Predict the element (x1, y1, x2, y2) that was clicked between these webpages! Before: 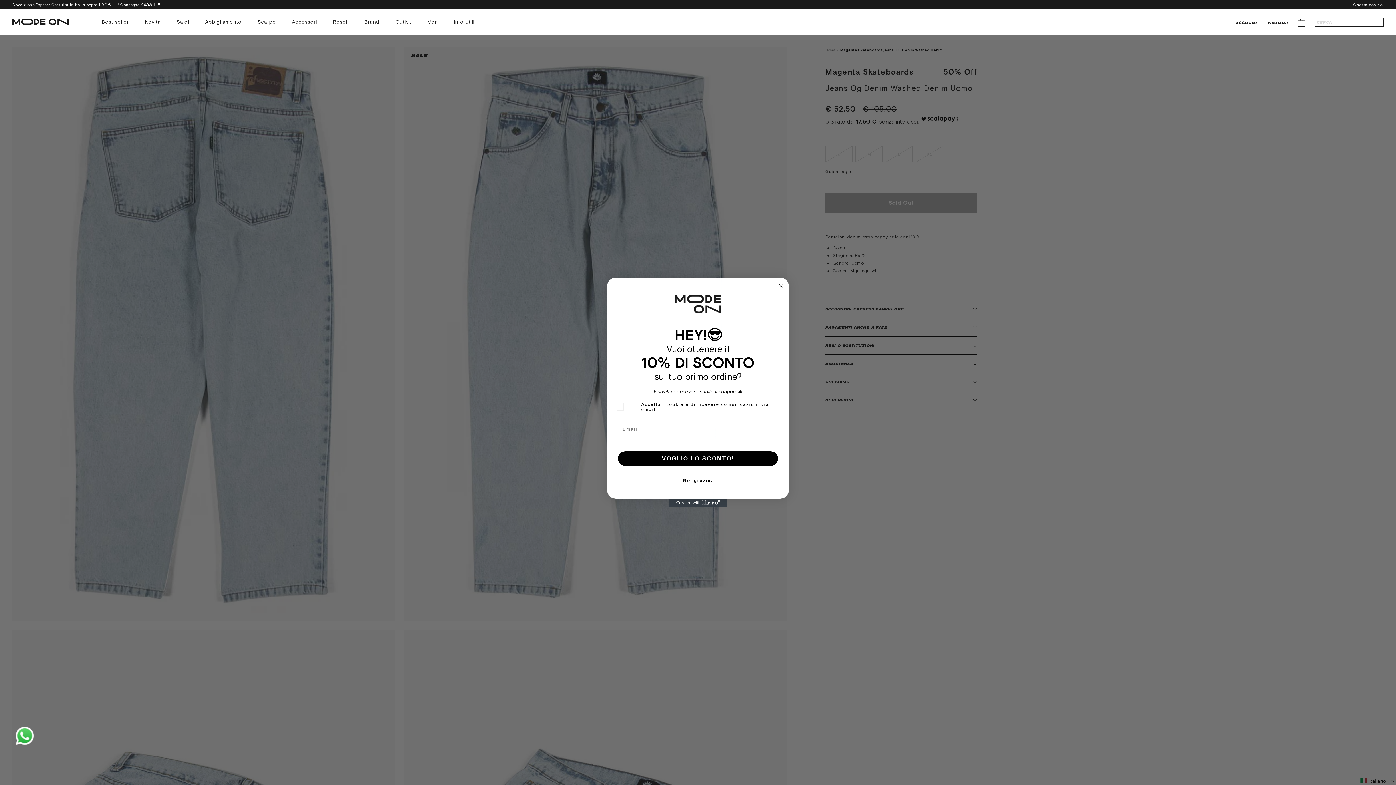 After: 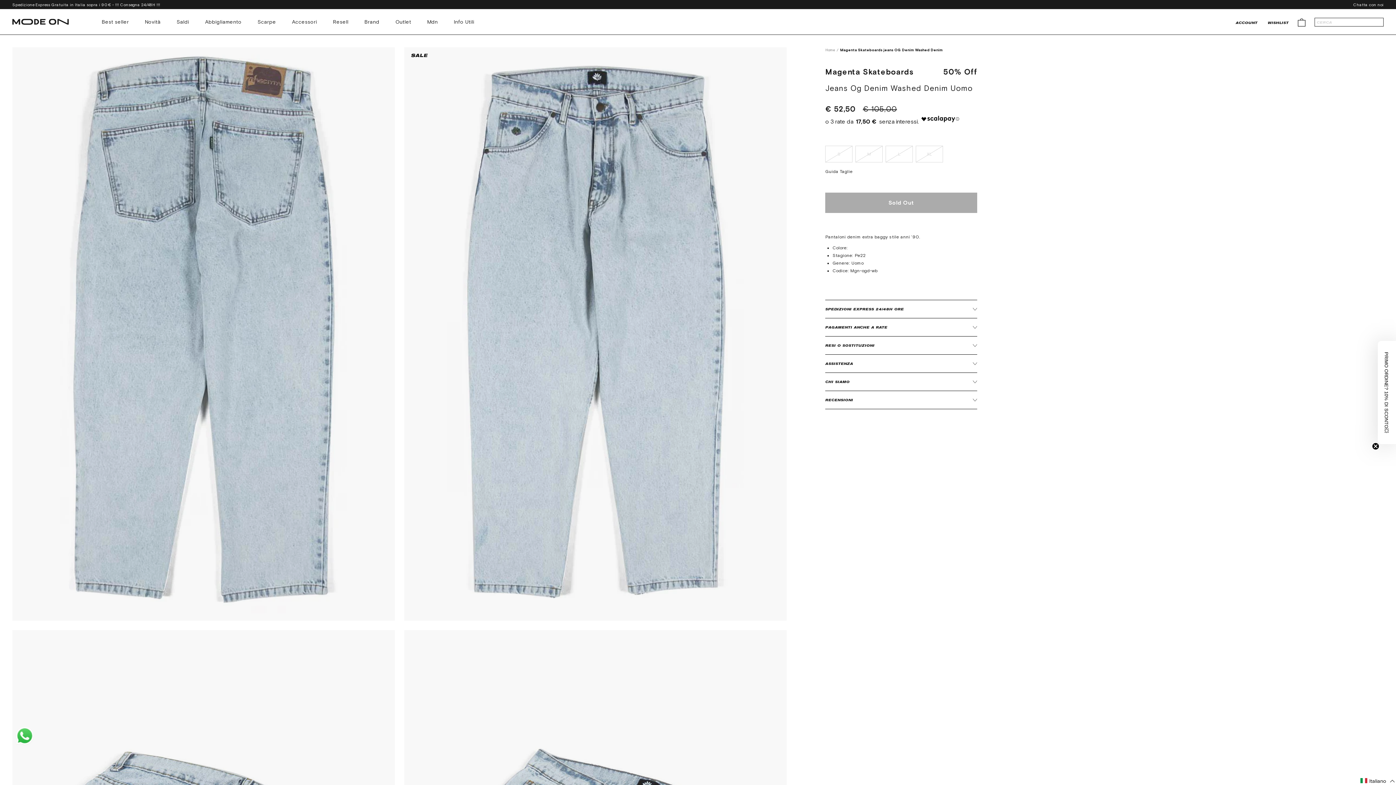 Action: label: Chatta con noi bbox: (1353, 2, 1384, 7)